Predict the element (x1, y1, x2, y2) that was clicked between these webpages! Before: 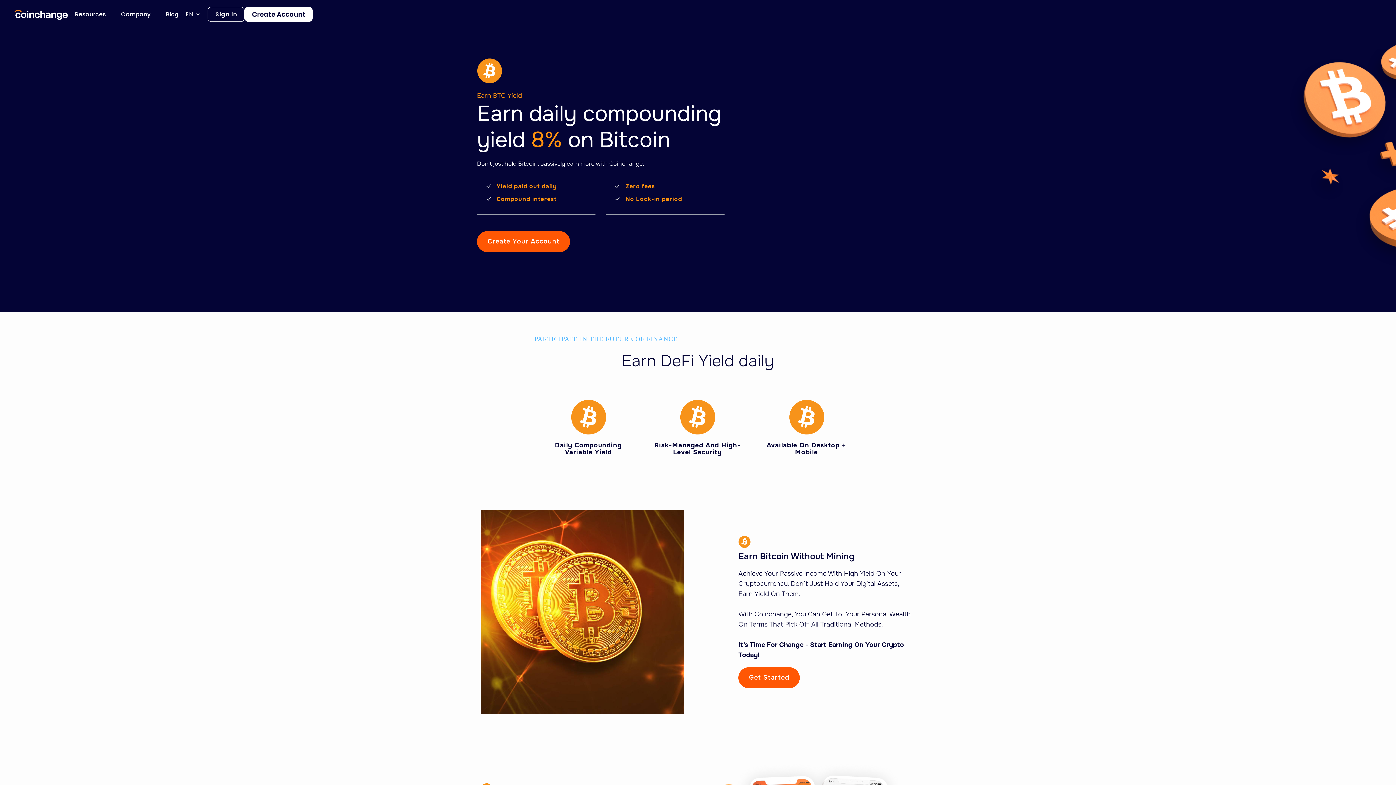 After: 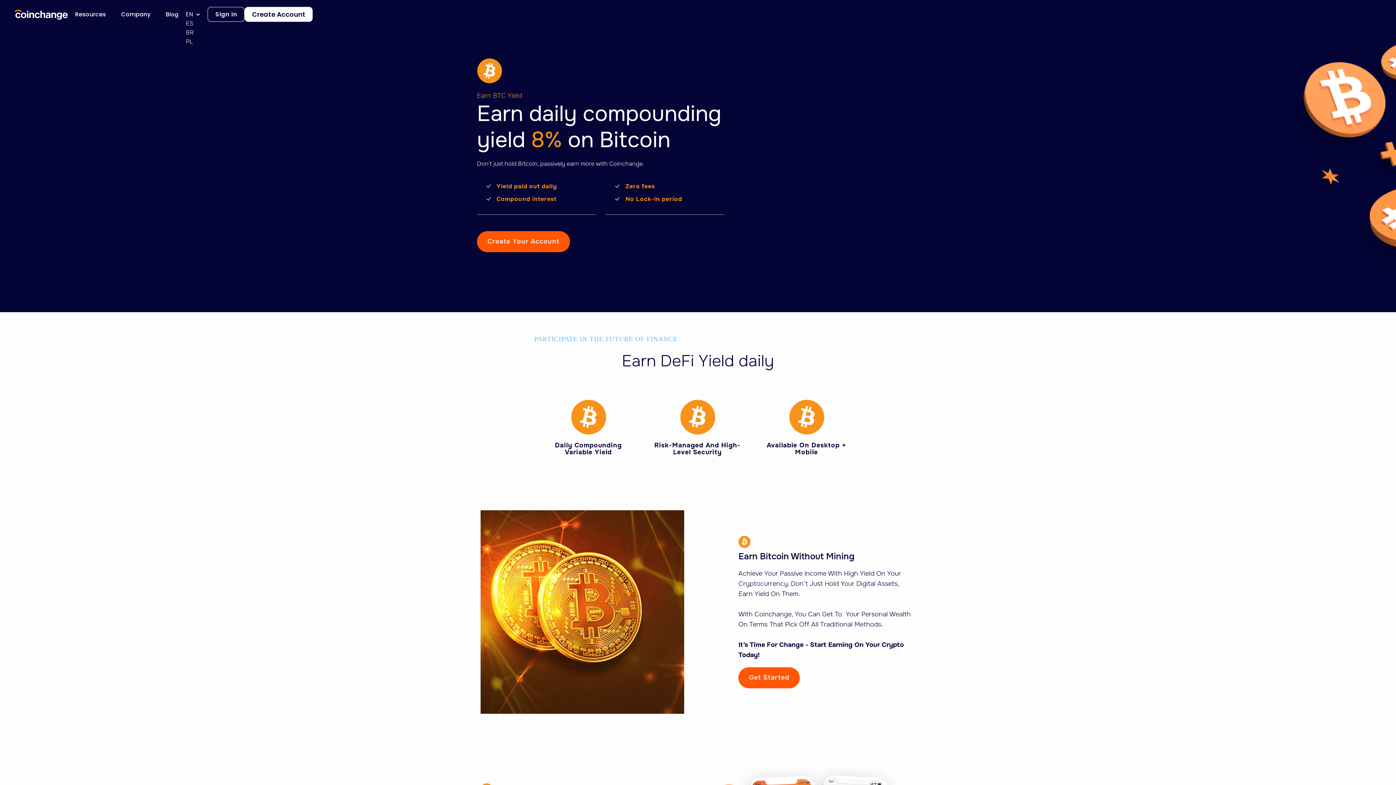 Action: label: EN bbox: (185, 10, 207, 18)